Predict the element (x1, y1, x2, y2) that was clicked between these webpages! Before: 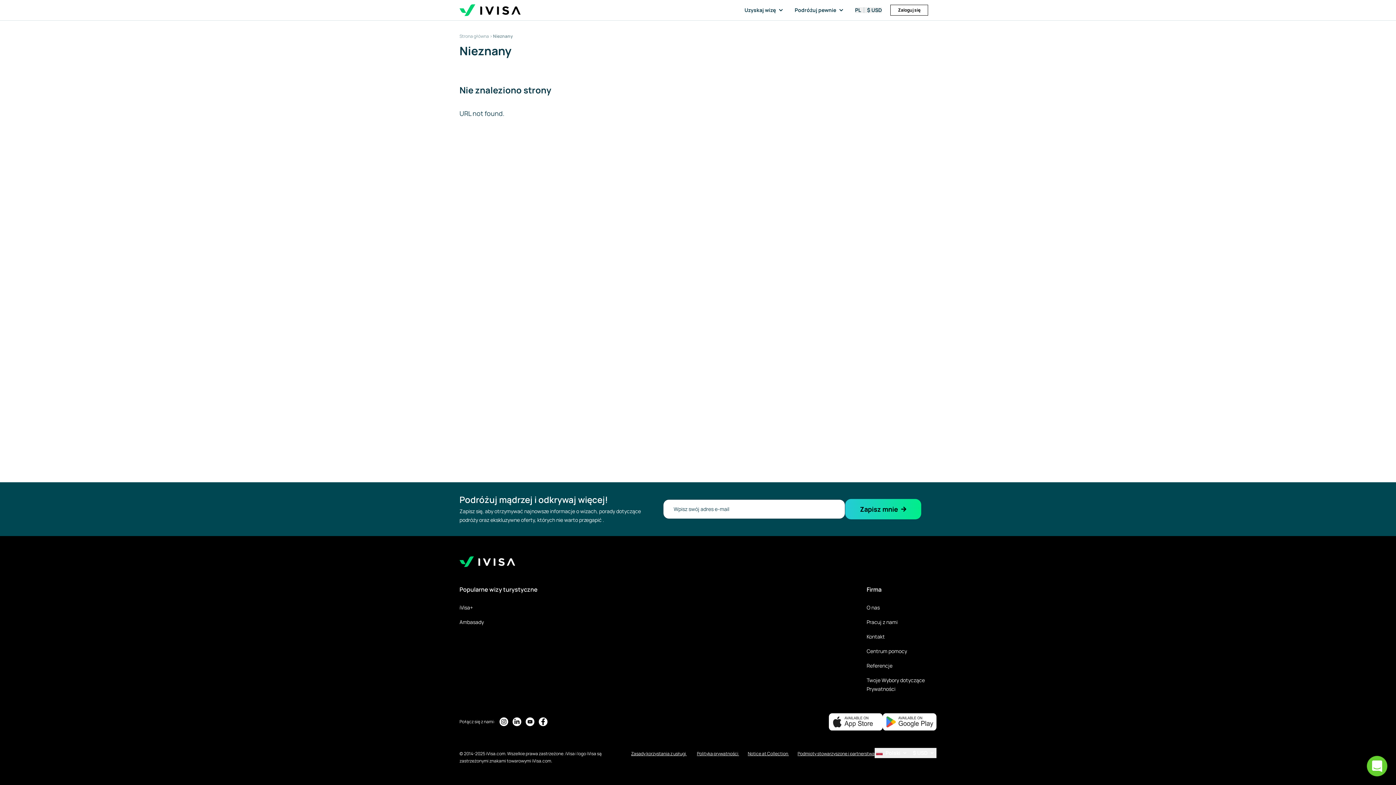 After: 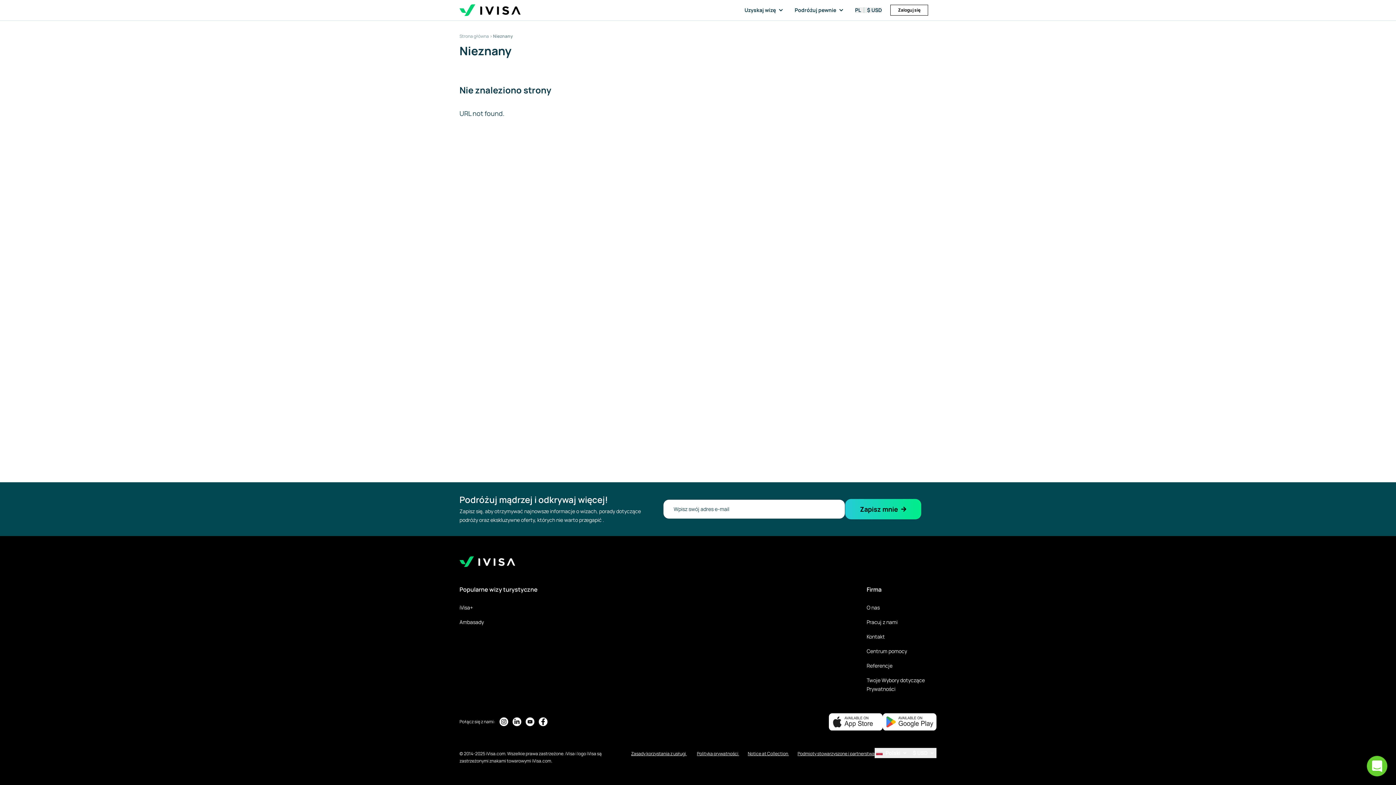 Action: bbox: (525, 717, 534, 726)